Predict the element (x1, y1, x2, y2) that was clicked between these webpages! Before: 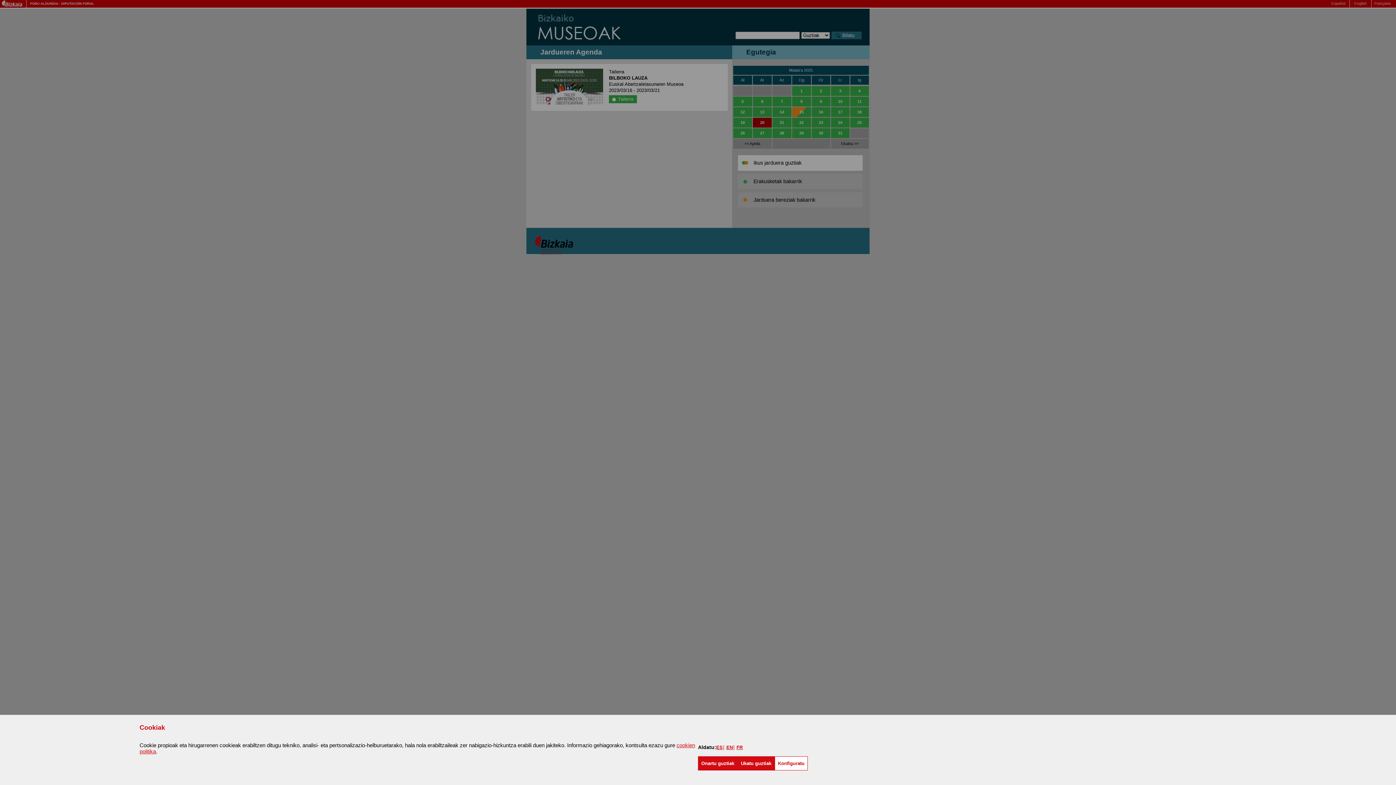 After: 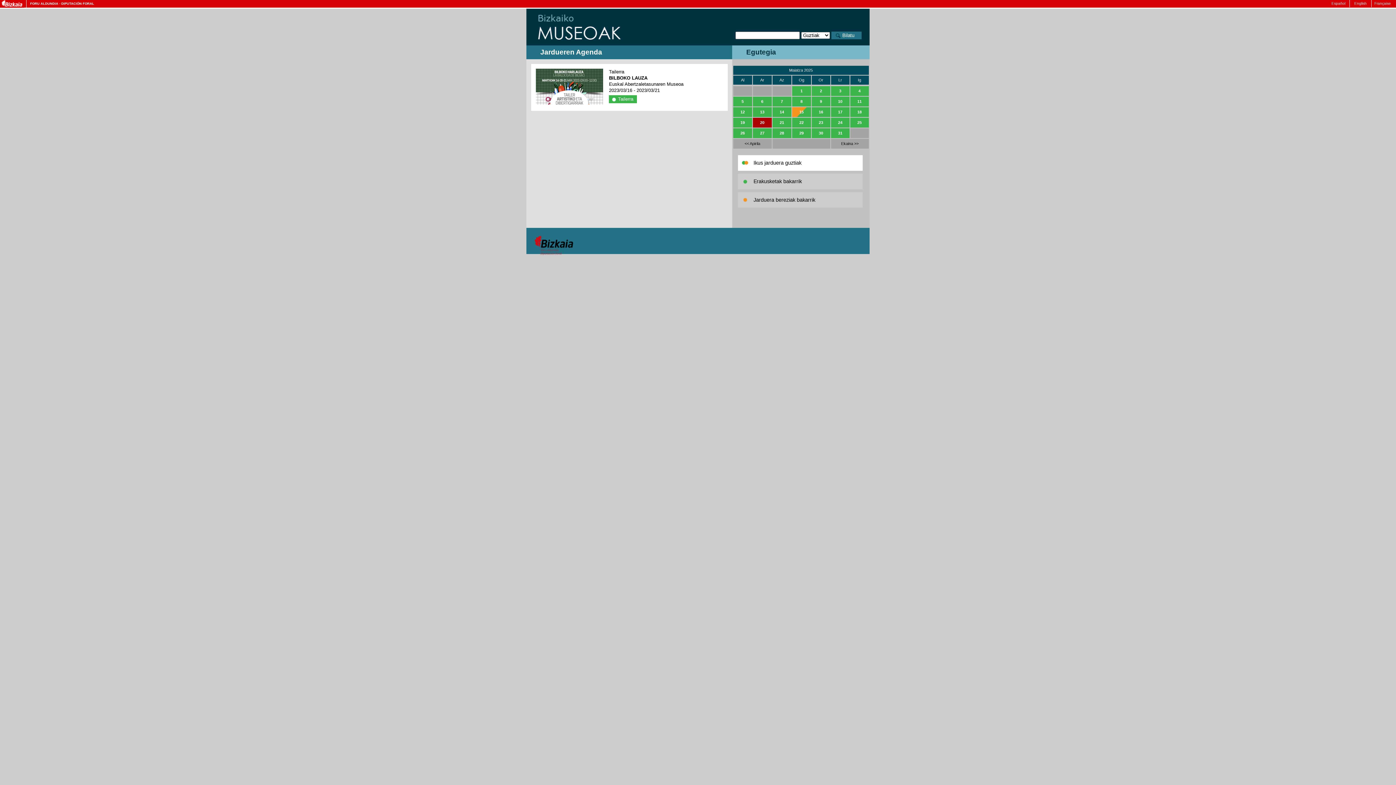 Action: label: Onartu guztiak bbox: (698, 756, 737, 770)